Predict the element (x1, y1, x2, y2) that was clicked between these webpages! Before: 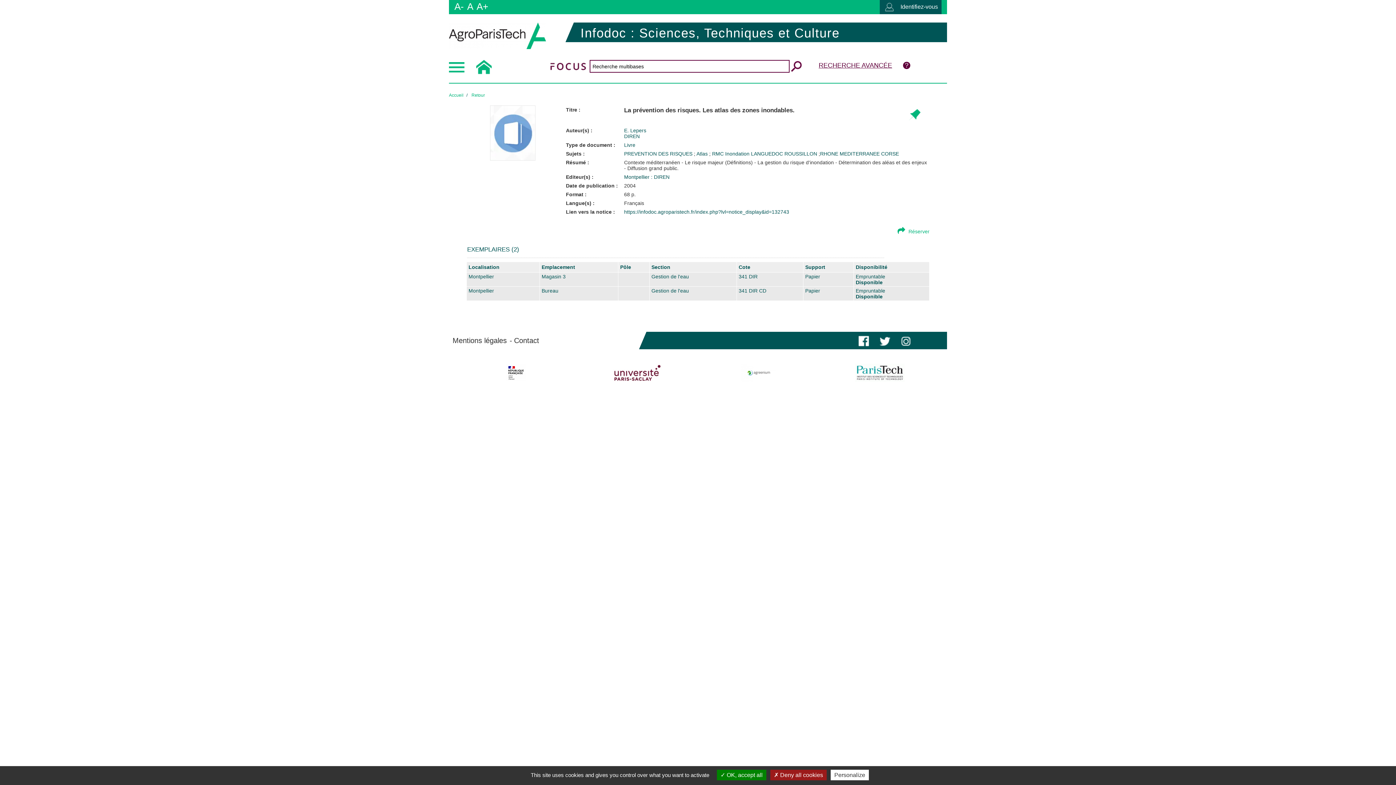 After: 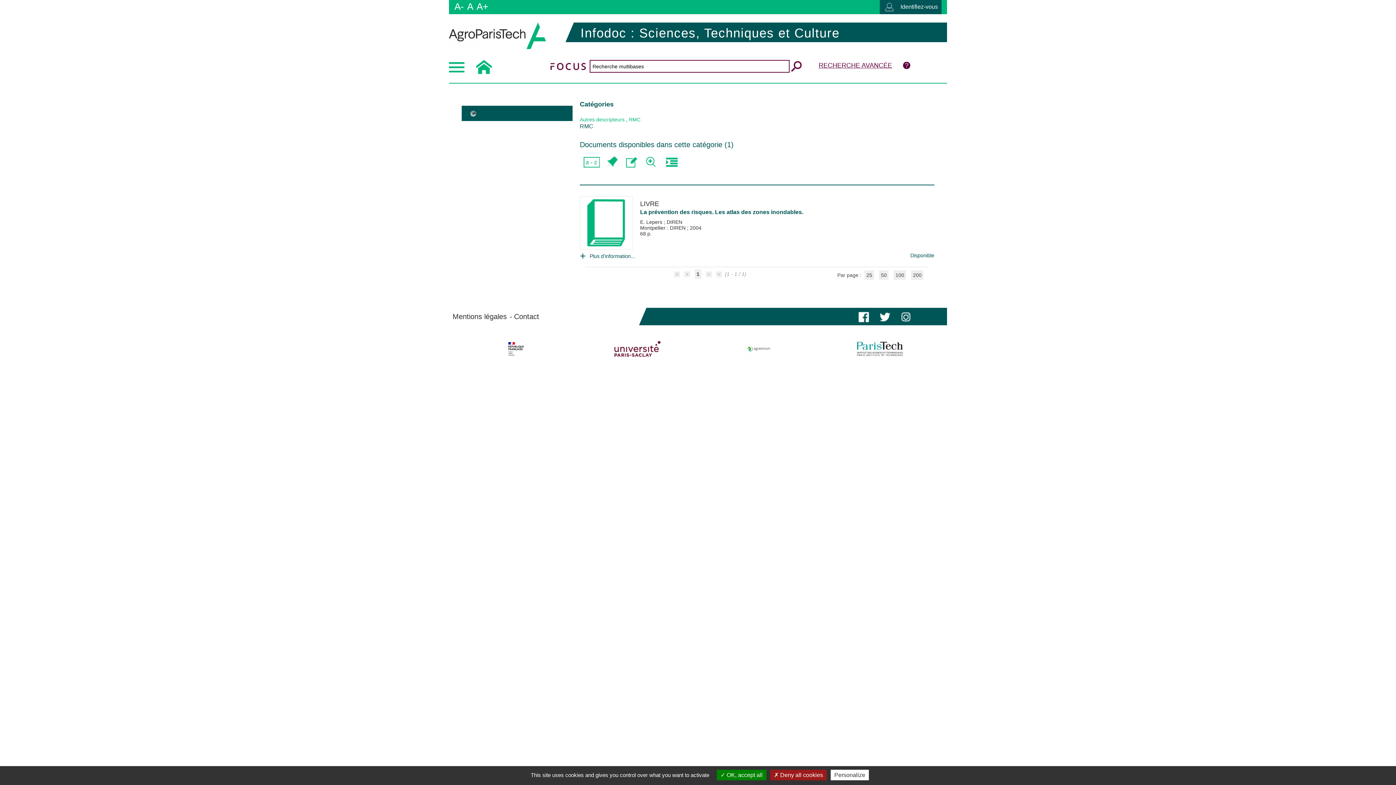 Action: bbox: (712, 151, 725, 156) label: RMC 